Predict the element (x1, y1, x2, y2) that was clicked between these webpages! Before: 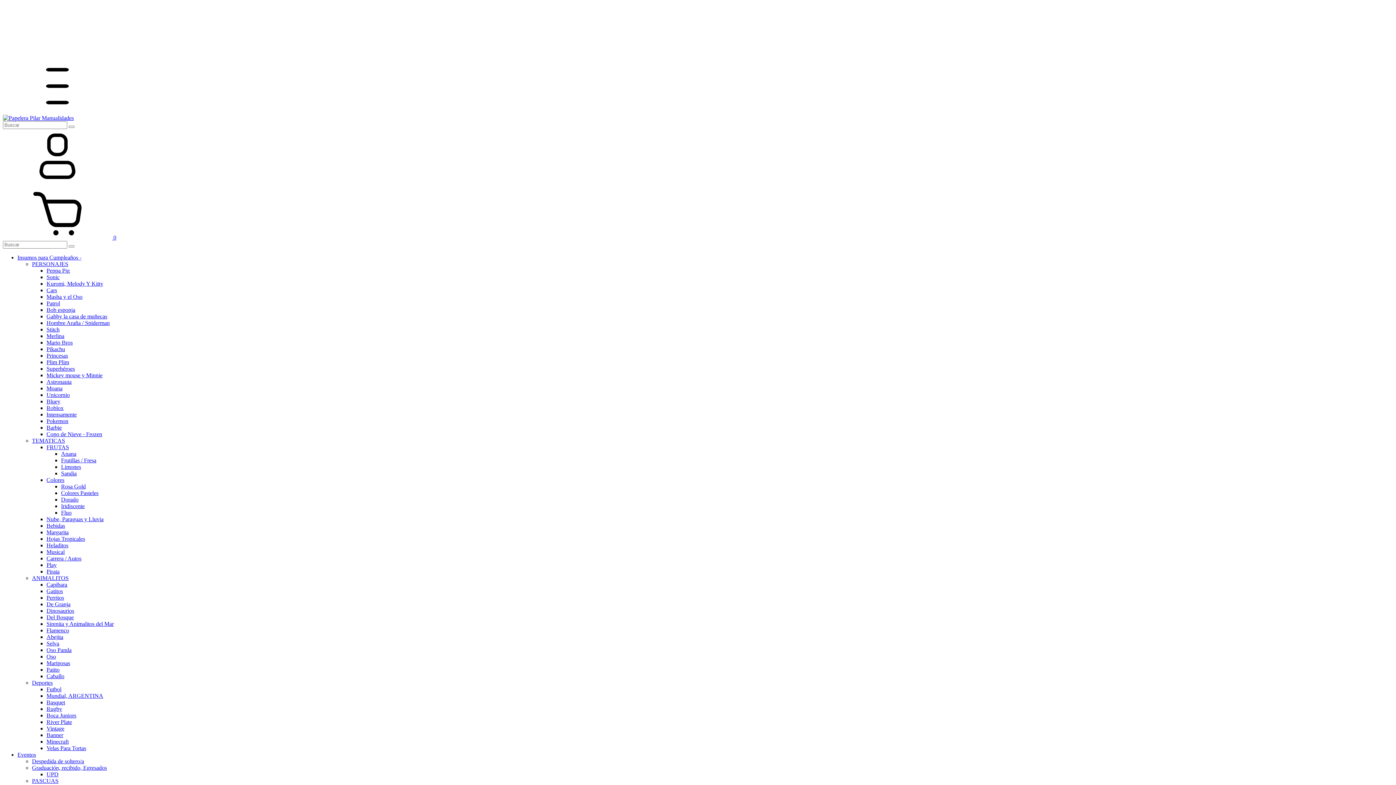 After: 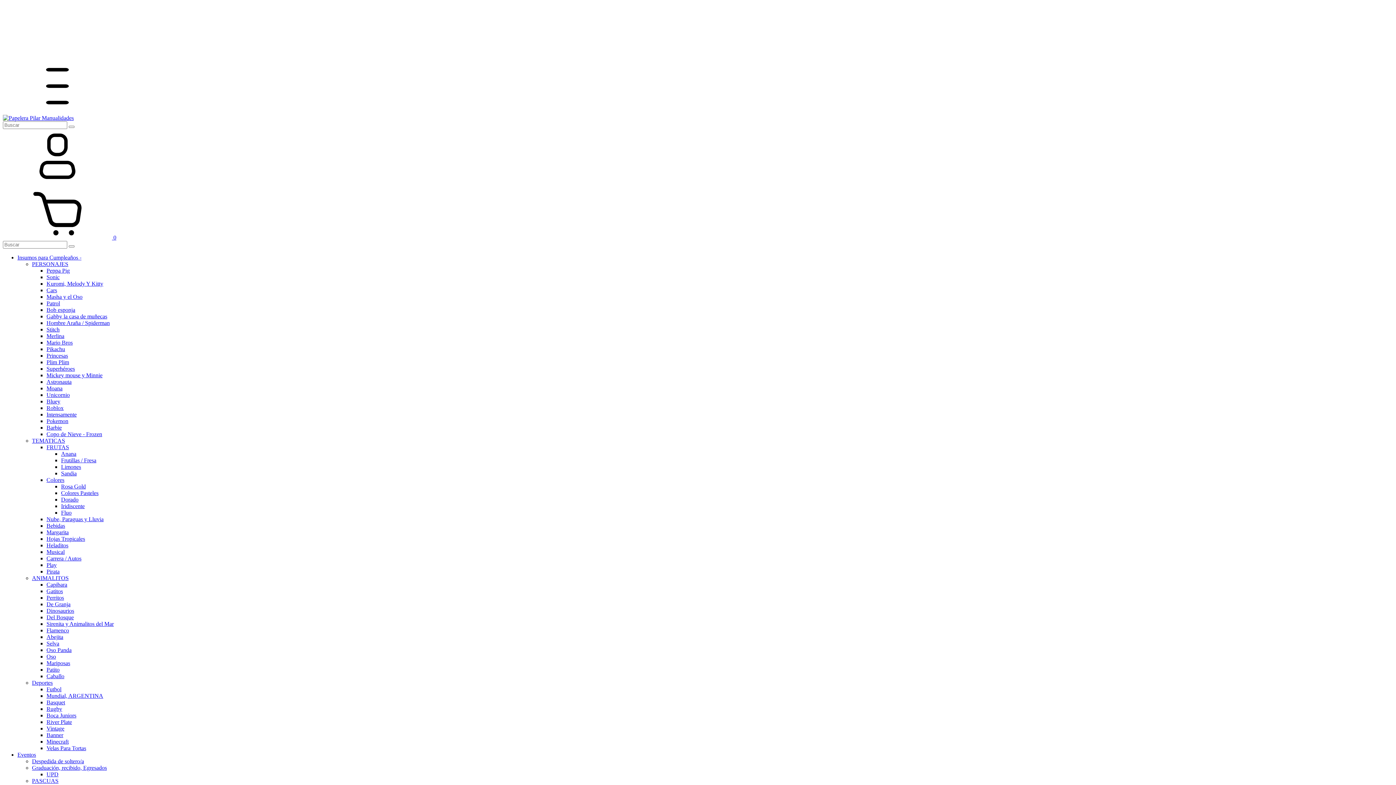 Action: label: Stitch bbox: (46, 326, 59, 332)